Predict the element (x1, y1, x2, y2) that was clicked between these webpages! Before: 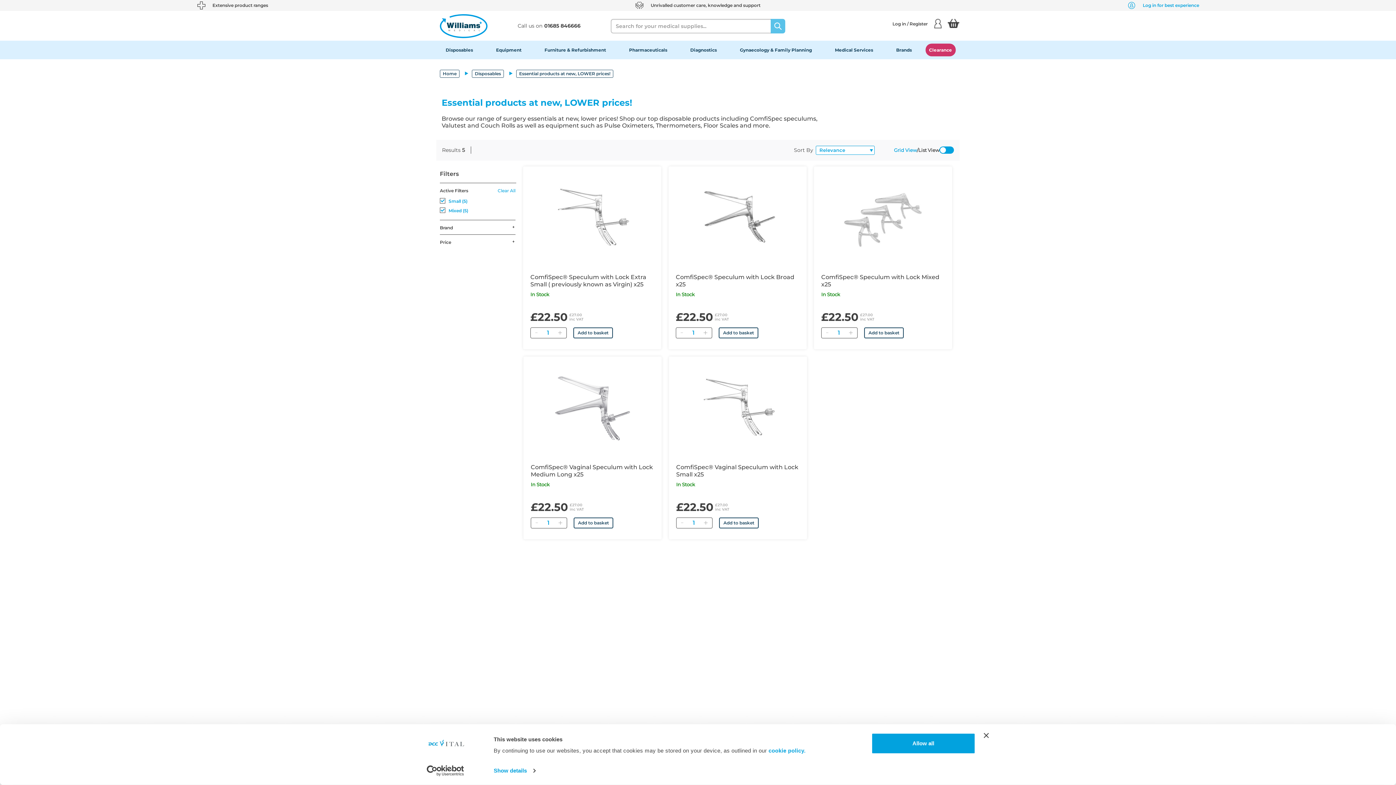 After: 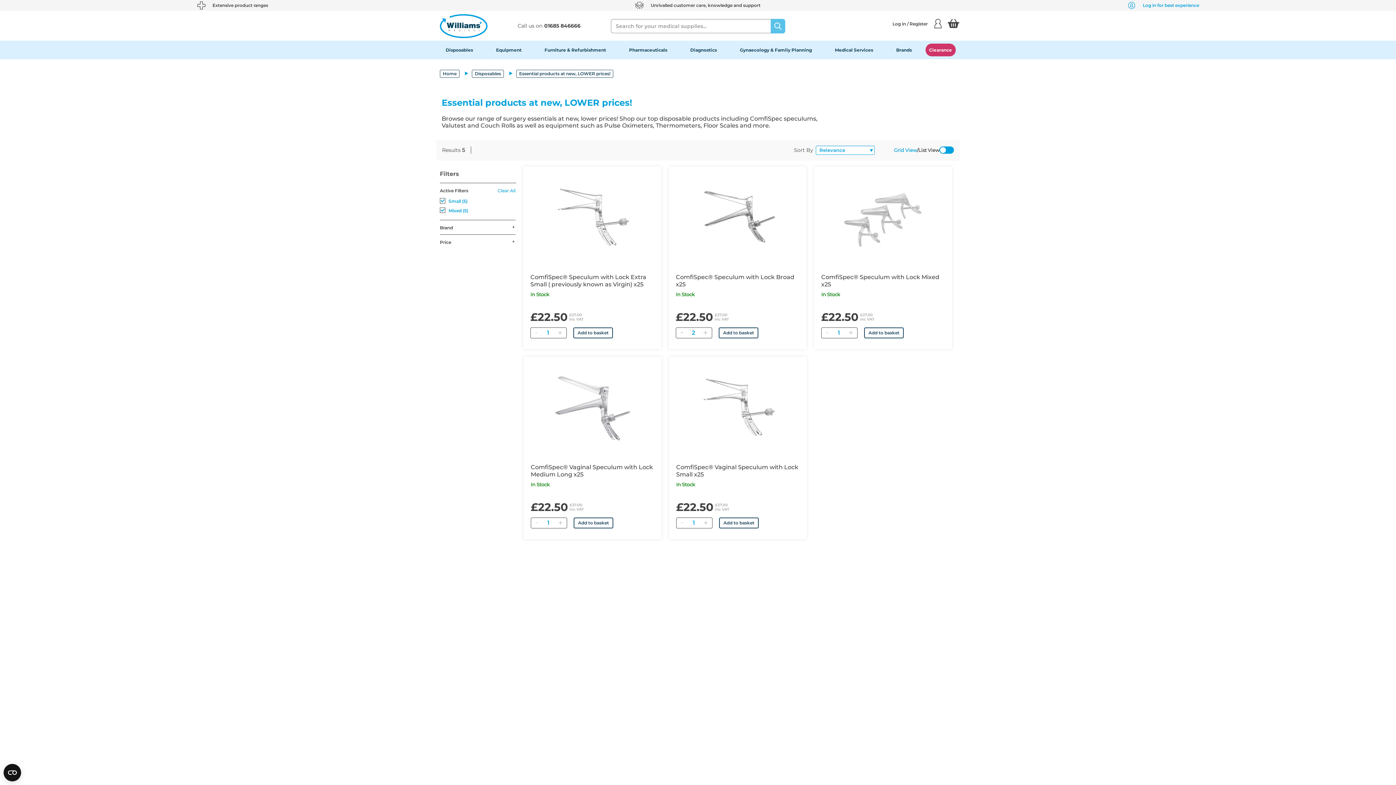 Action: bbox: (700, 245, 710, 255) label: Add